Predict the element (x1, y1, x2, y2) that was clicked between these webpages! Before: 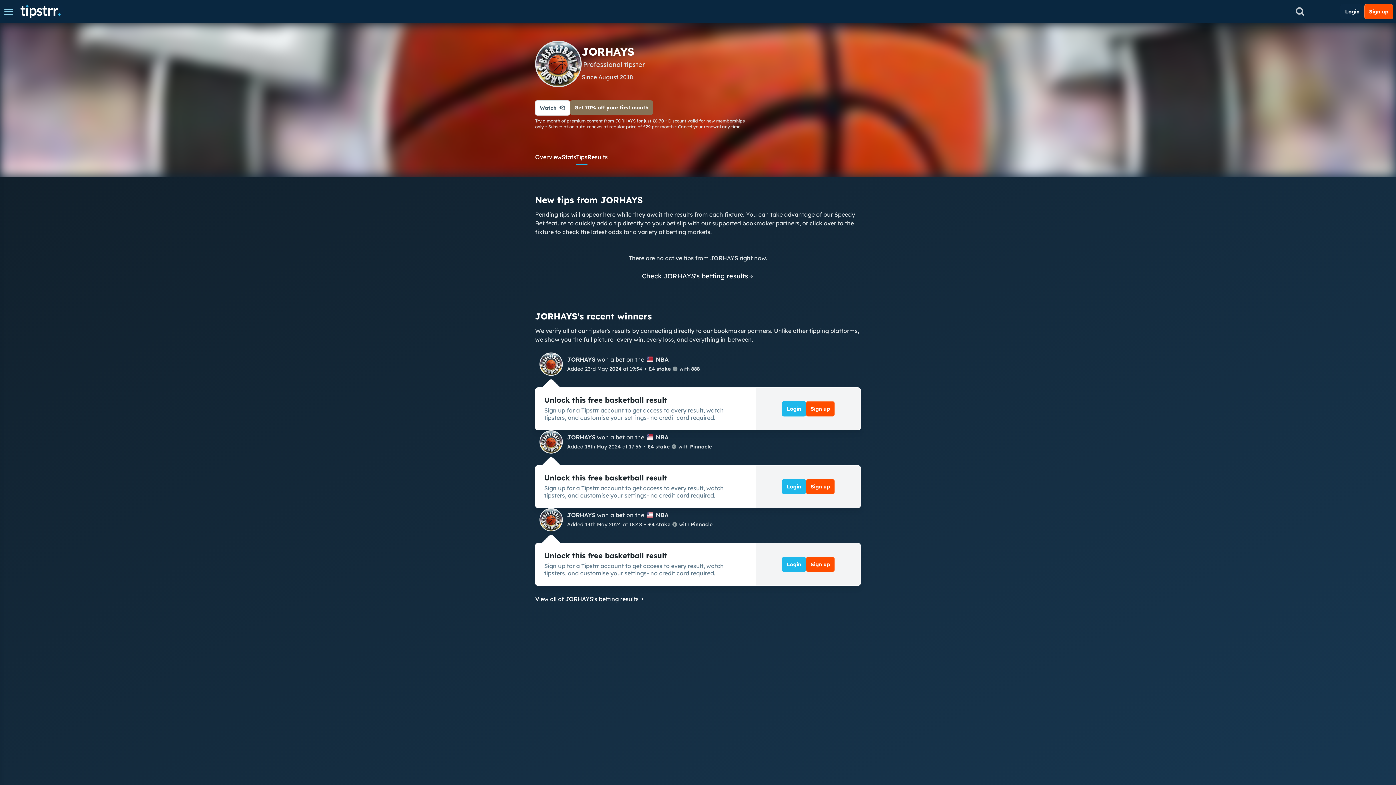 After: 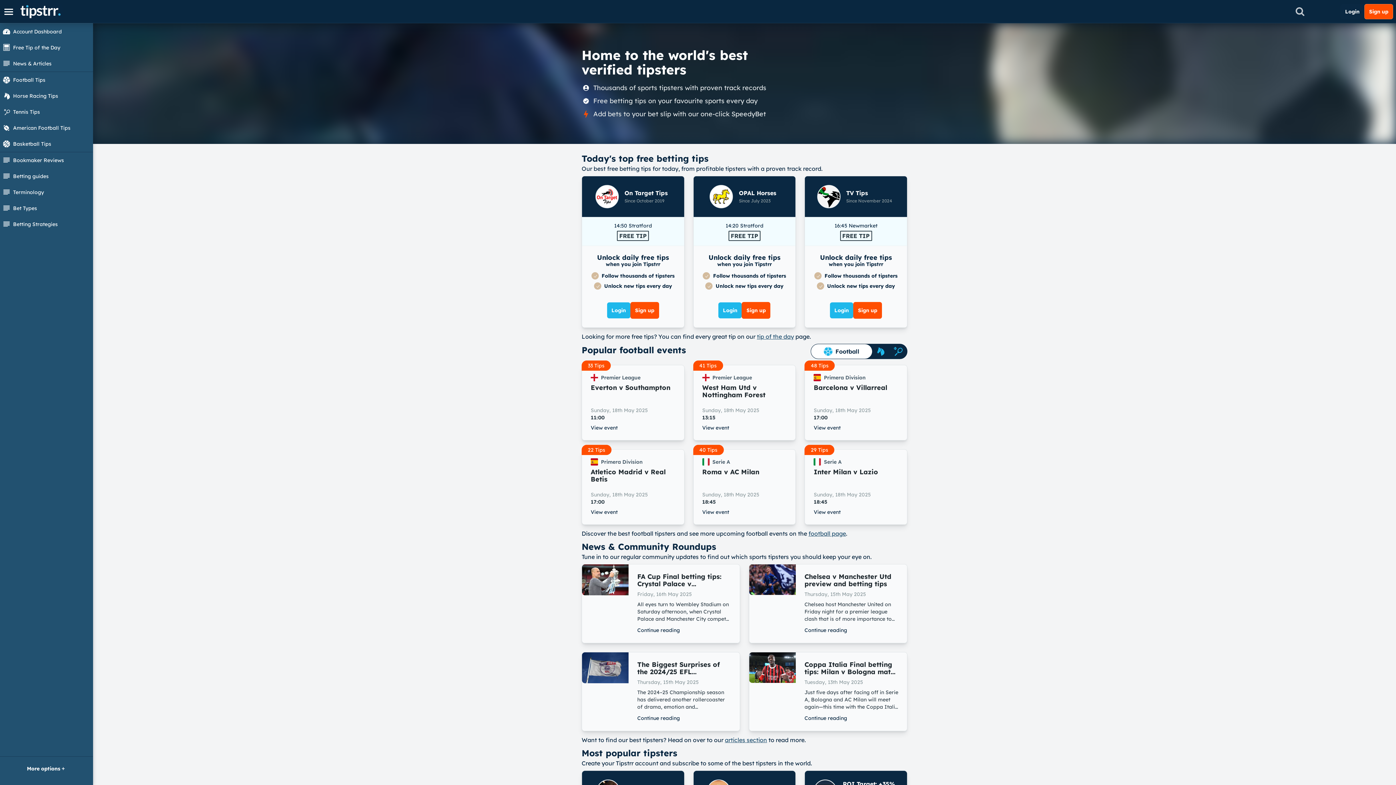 Action: bbox: (17, 0, 64, 23)